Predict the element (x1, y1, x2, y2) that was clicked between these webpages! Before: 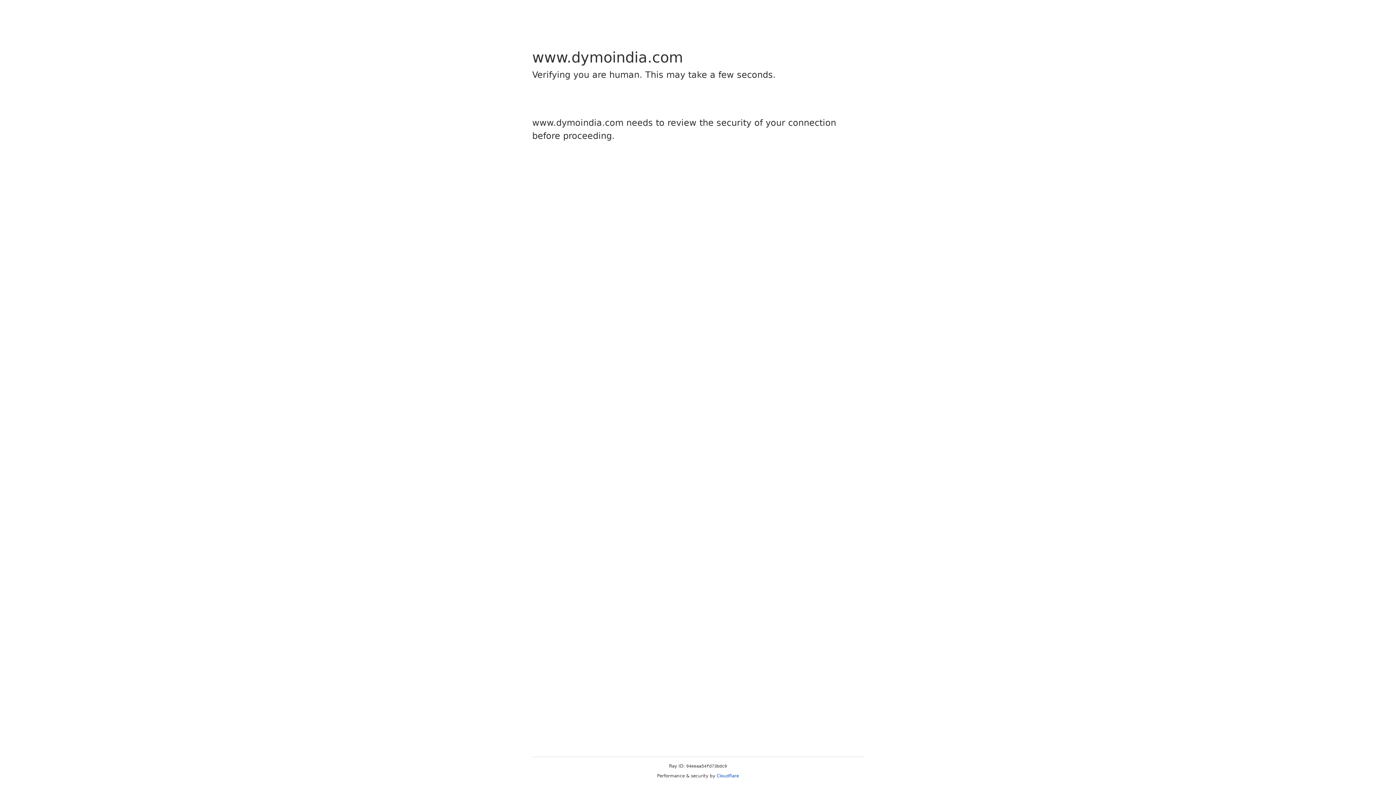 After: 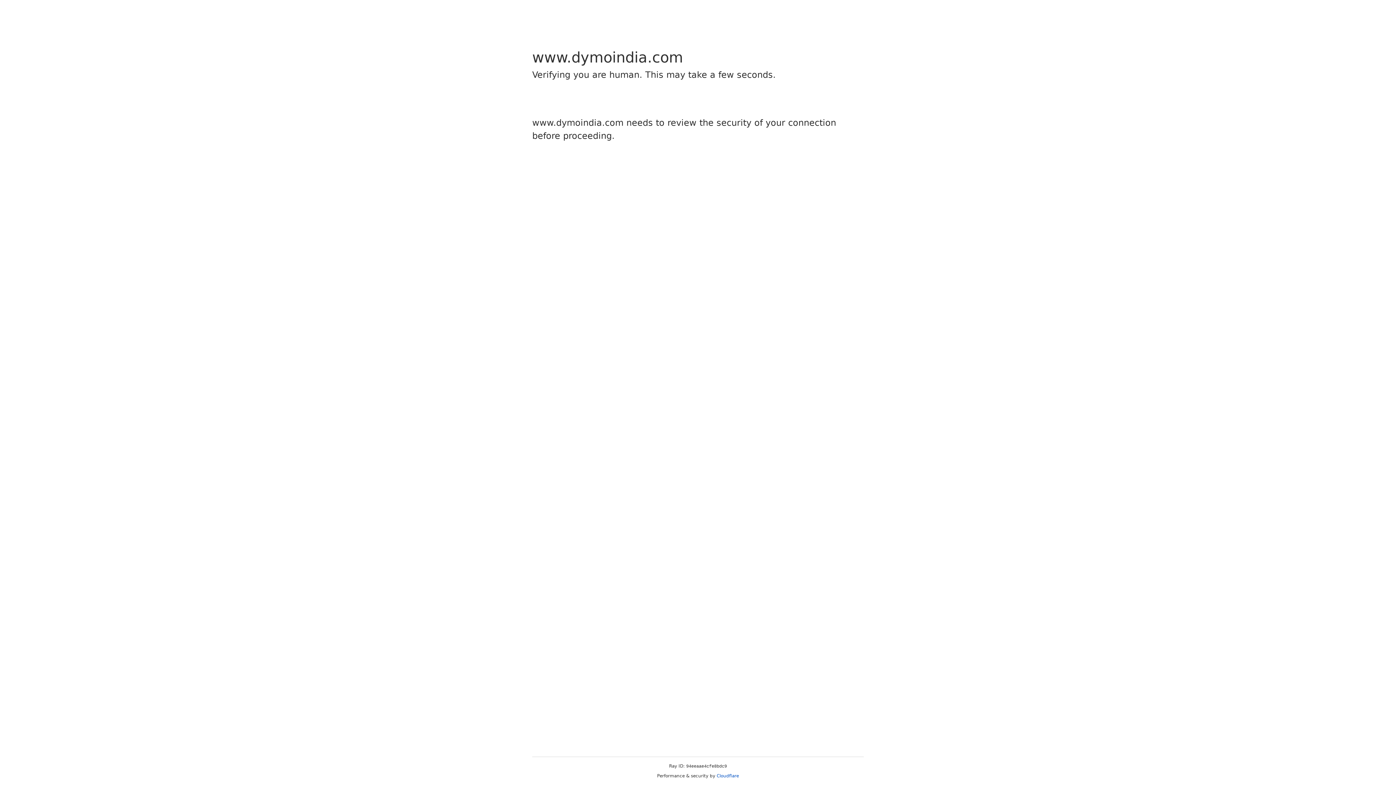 Action: label: Cloudflare bbox: (716, 773, 739, 778)